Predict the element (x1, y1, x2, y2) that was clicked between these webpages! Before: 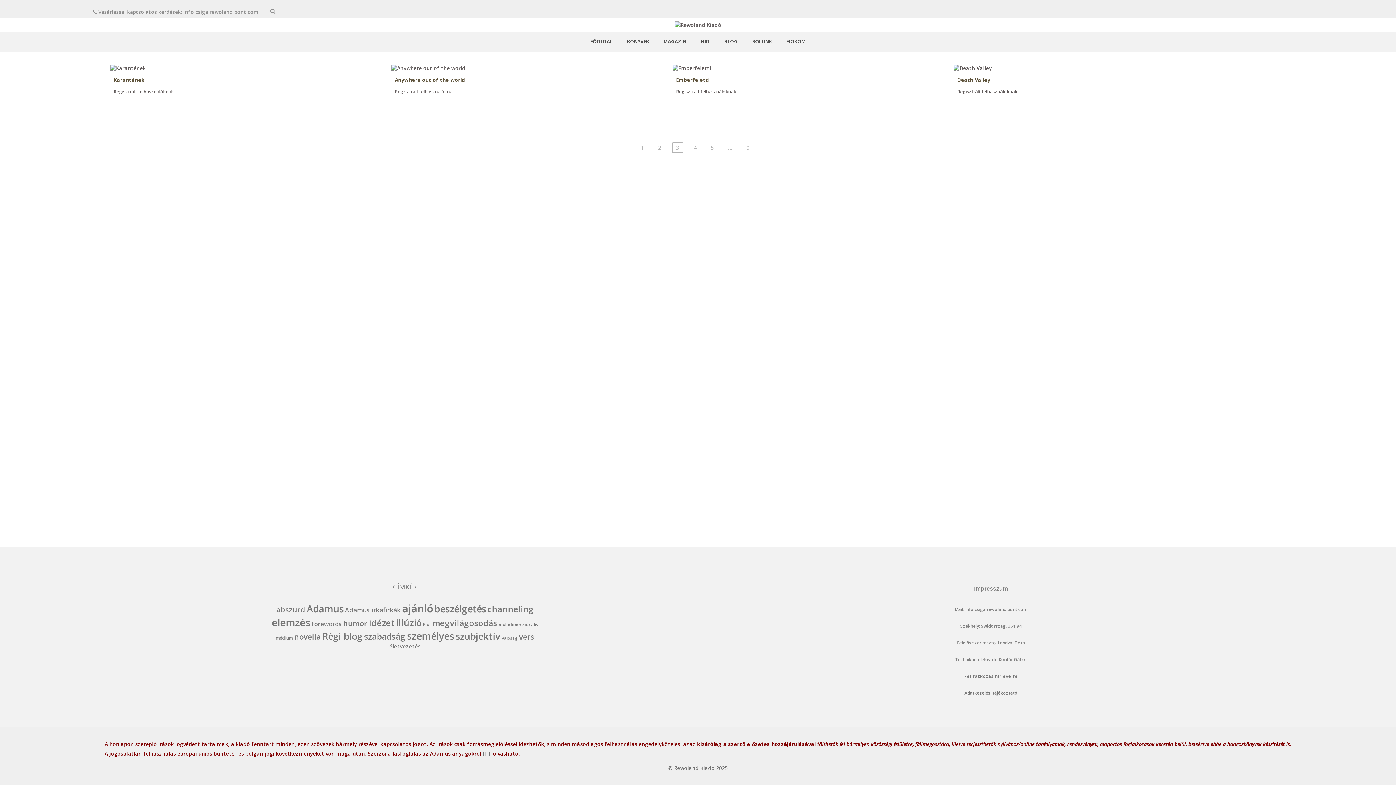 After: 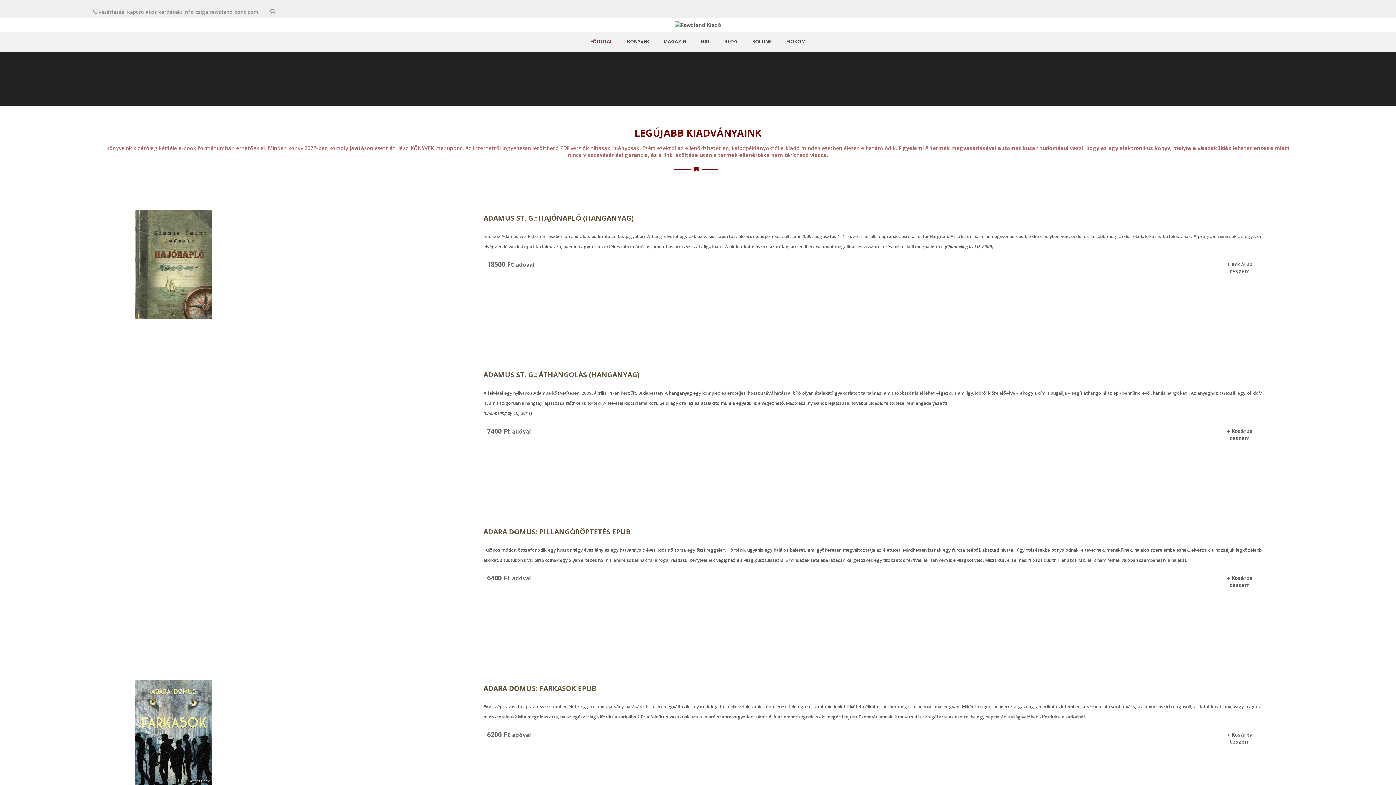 Action: bbox: (674, 21, 721, 28)